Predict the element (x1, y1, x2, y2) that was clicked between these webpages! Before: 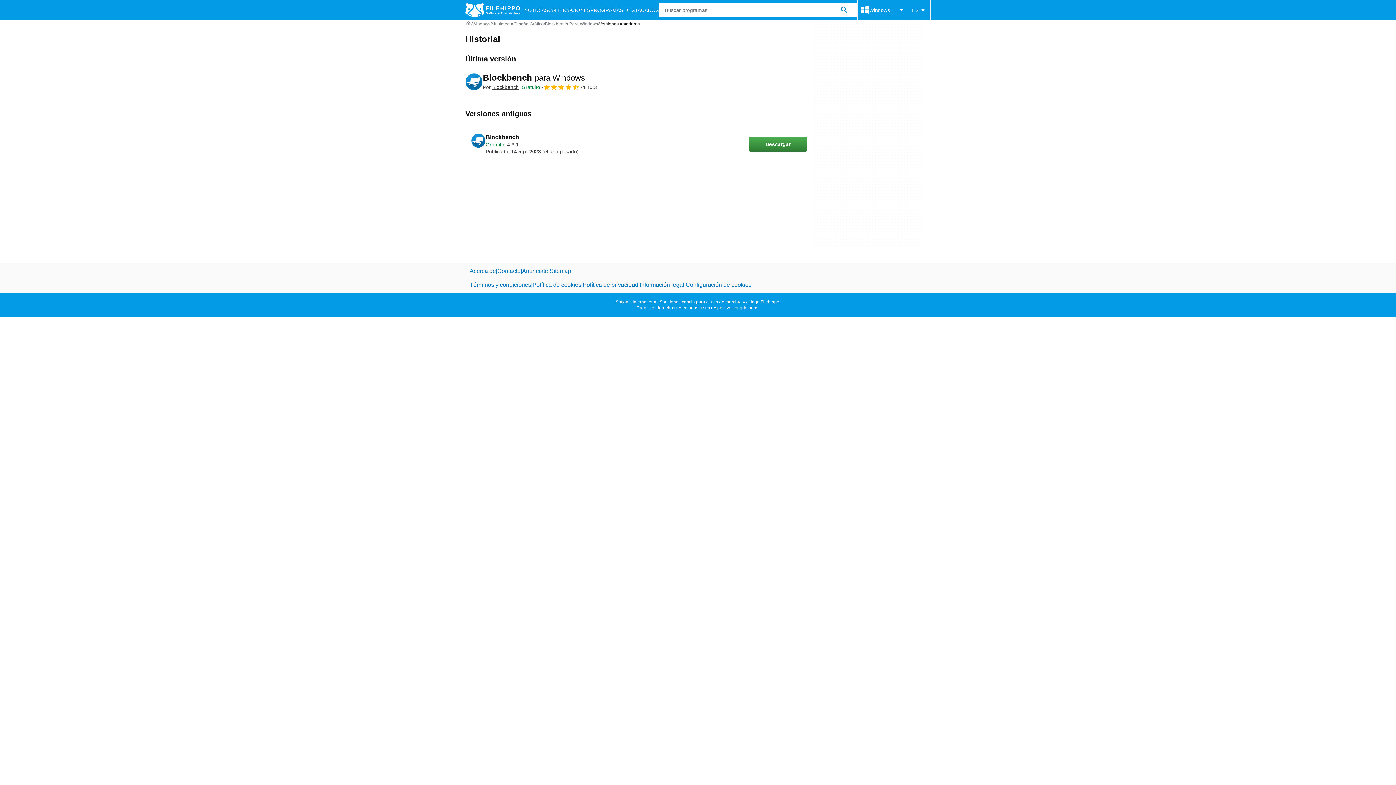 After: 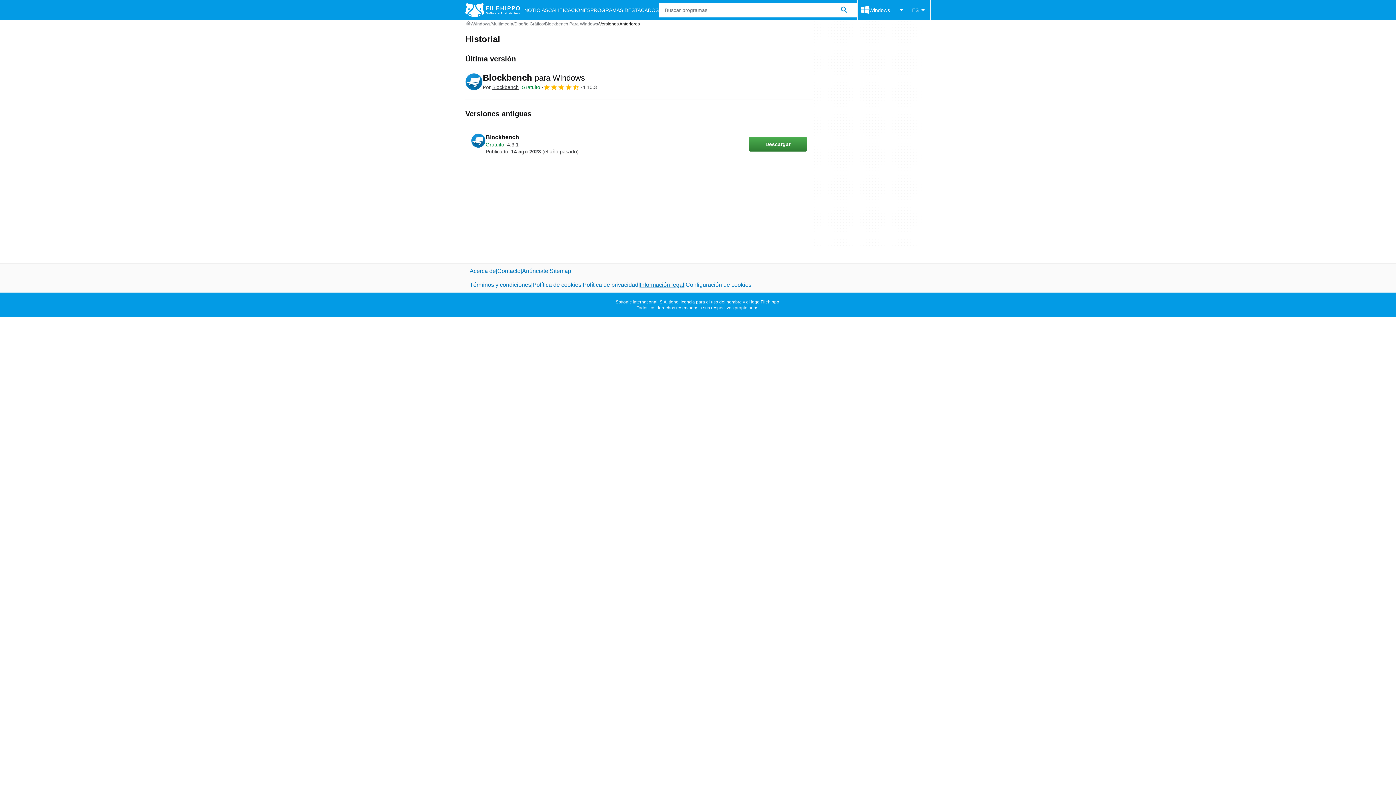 Action: label: Información legal bbox: (640, 281, 684, 288)